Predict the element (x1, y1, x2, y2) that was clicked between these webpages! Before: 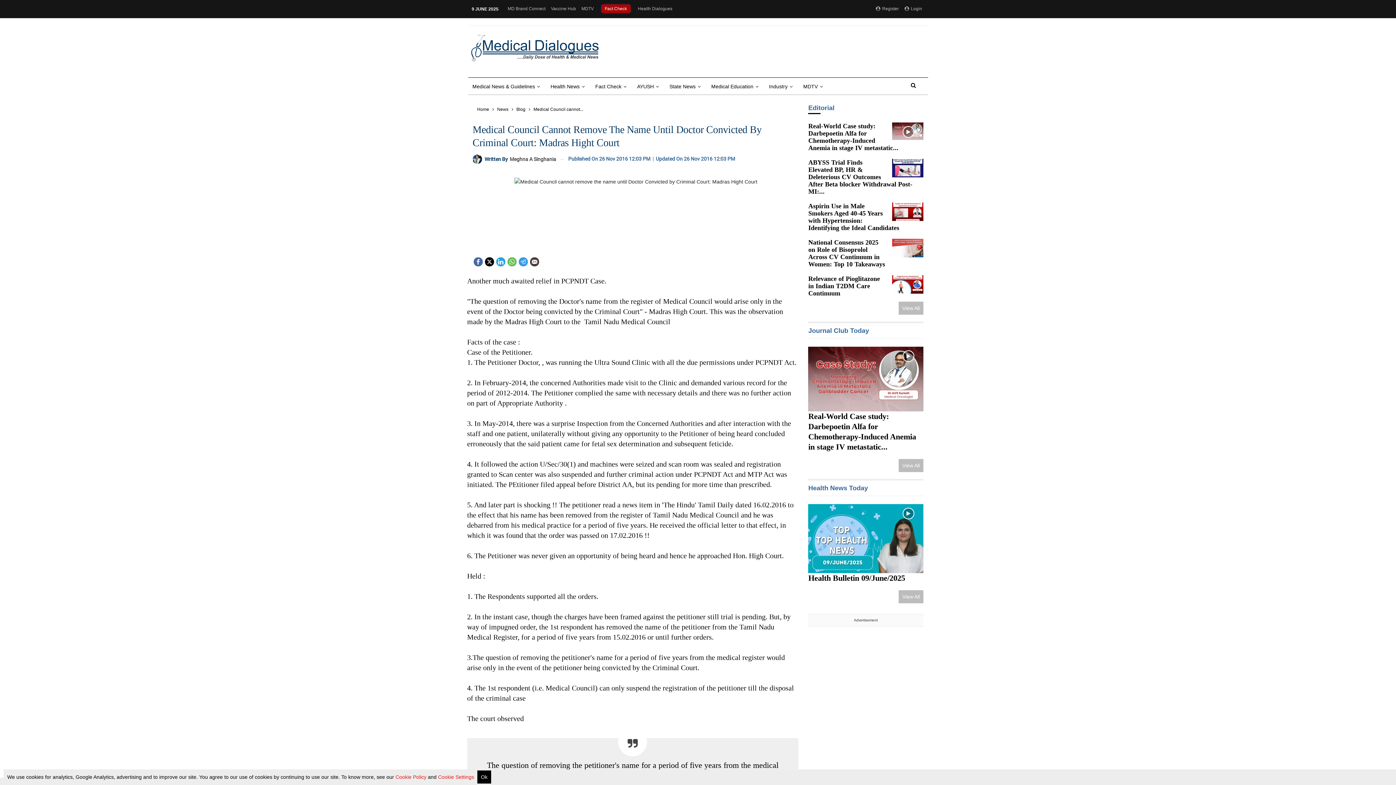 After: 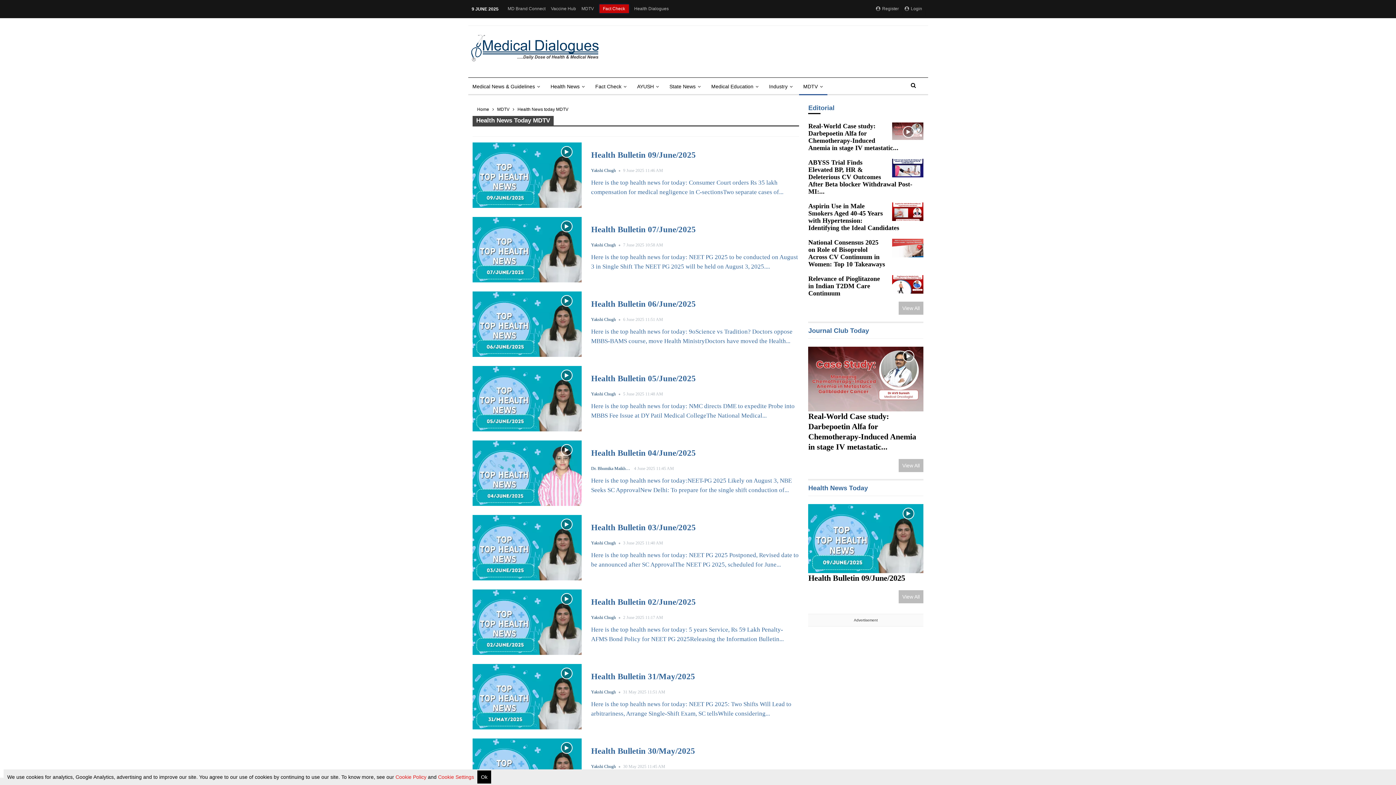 Action: bbox: (898, 590, 923, 603) label: View All